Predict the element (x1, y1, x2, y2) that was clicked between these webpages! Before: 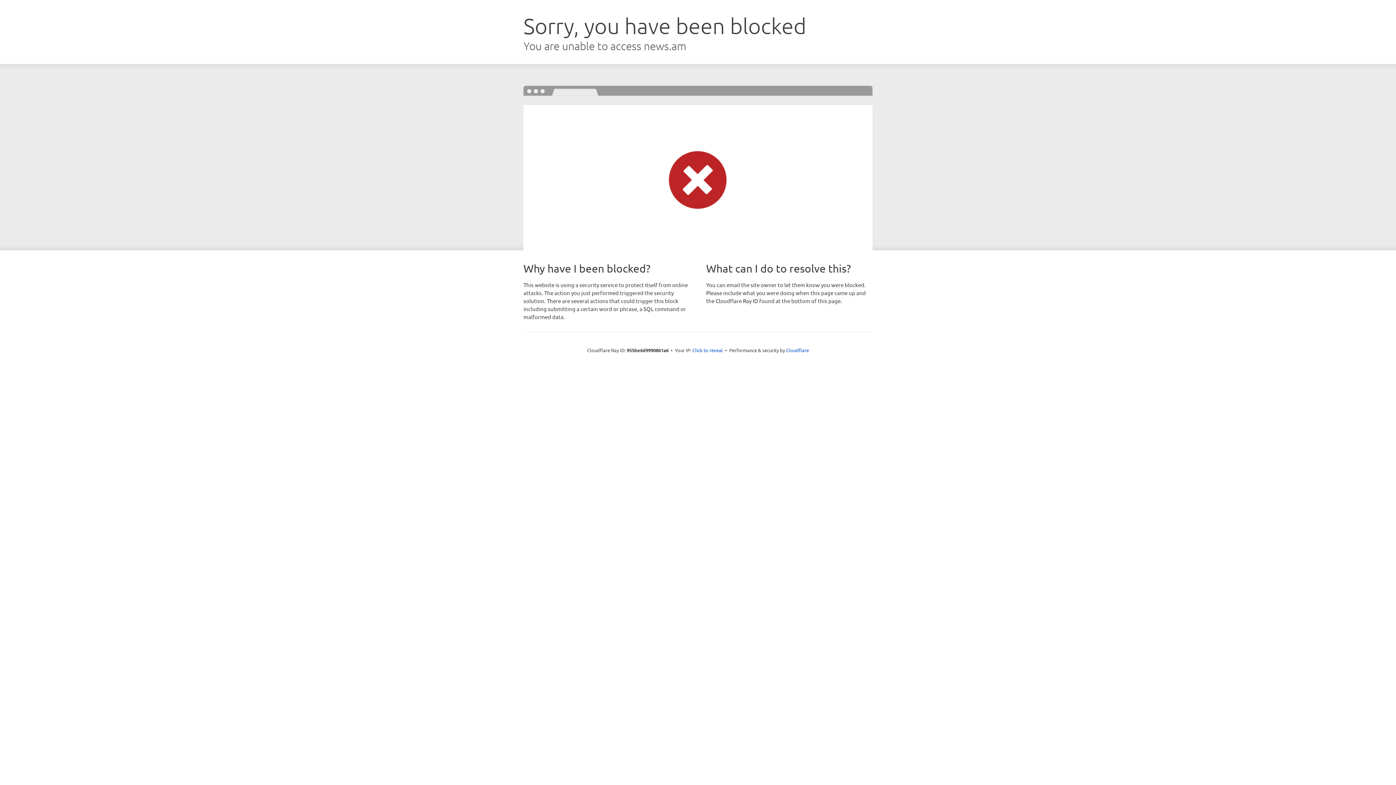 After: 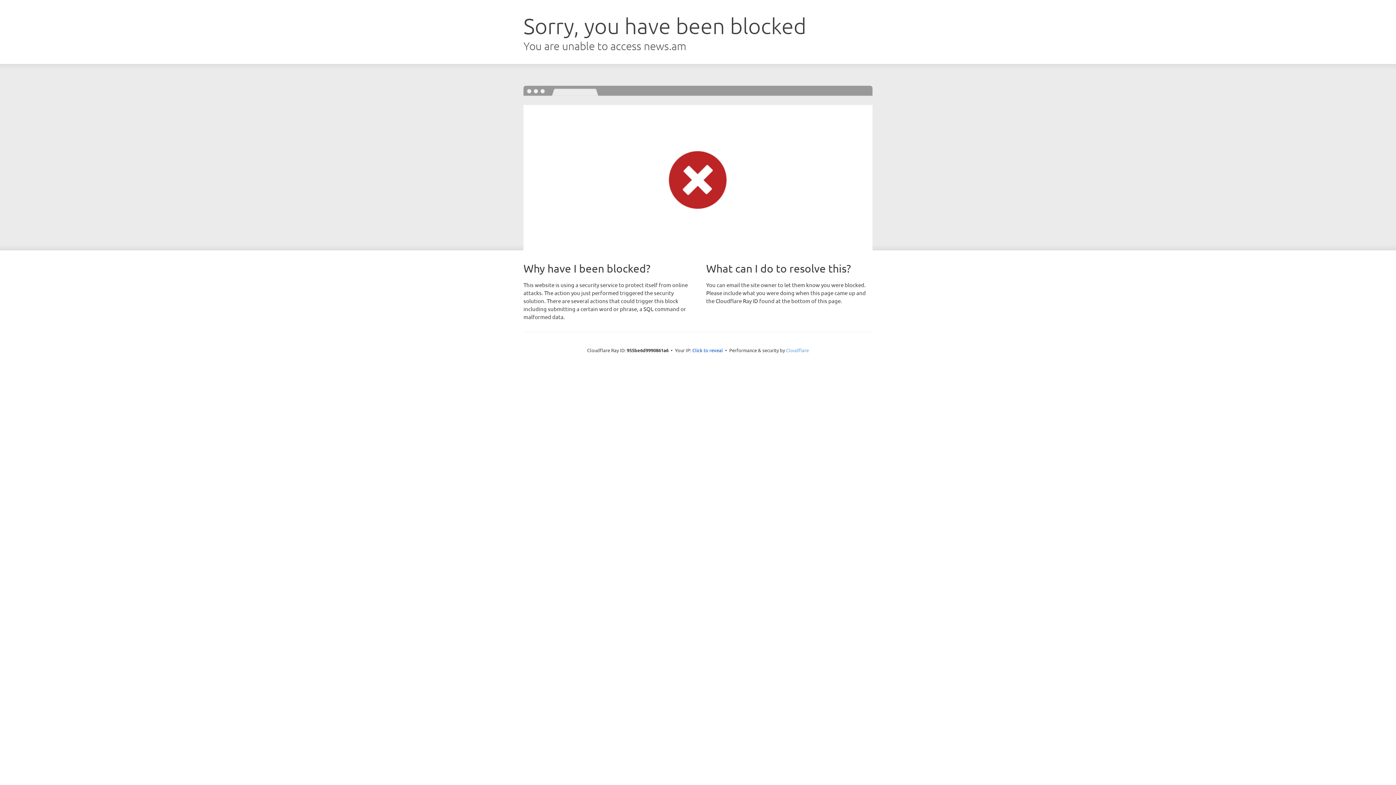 Action: label: Cloudflare bbox: (786, 347, 809, 353)